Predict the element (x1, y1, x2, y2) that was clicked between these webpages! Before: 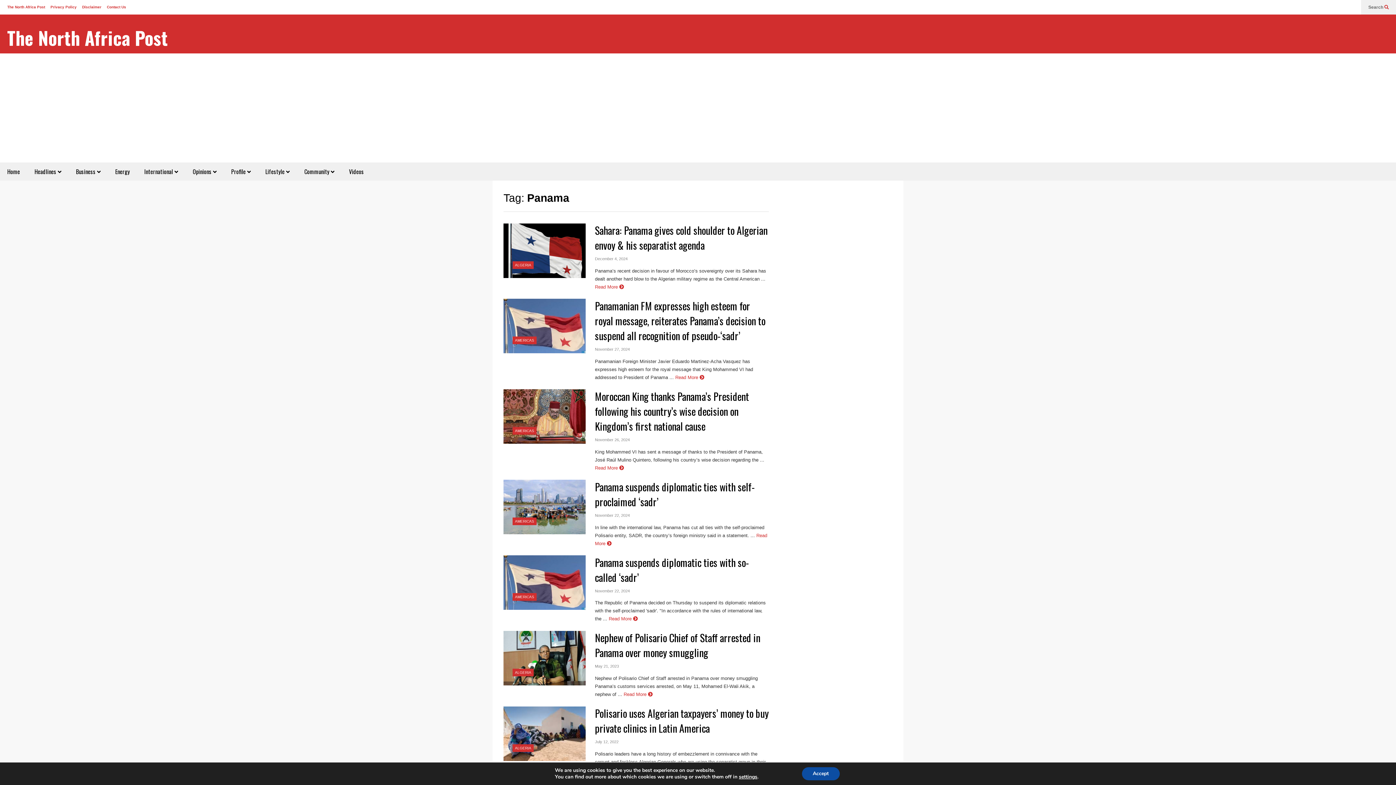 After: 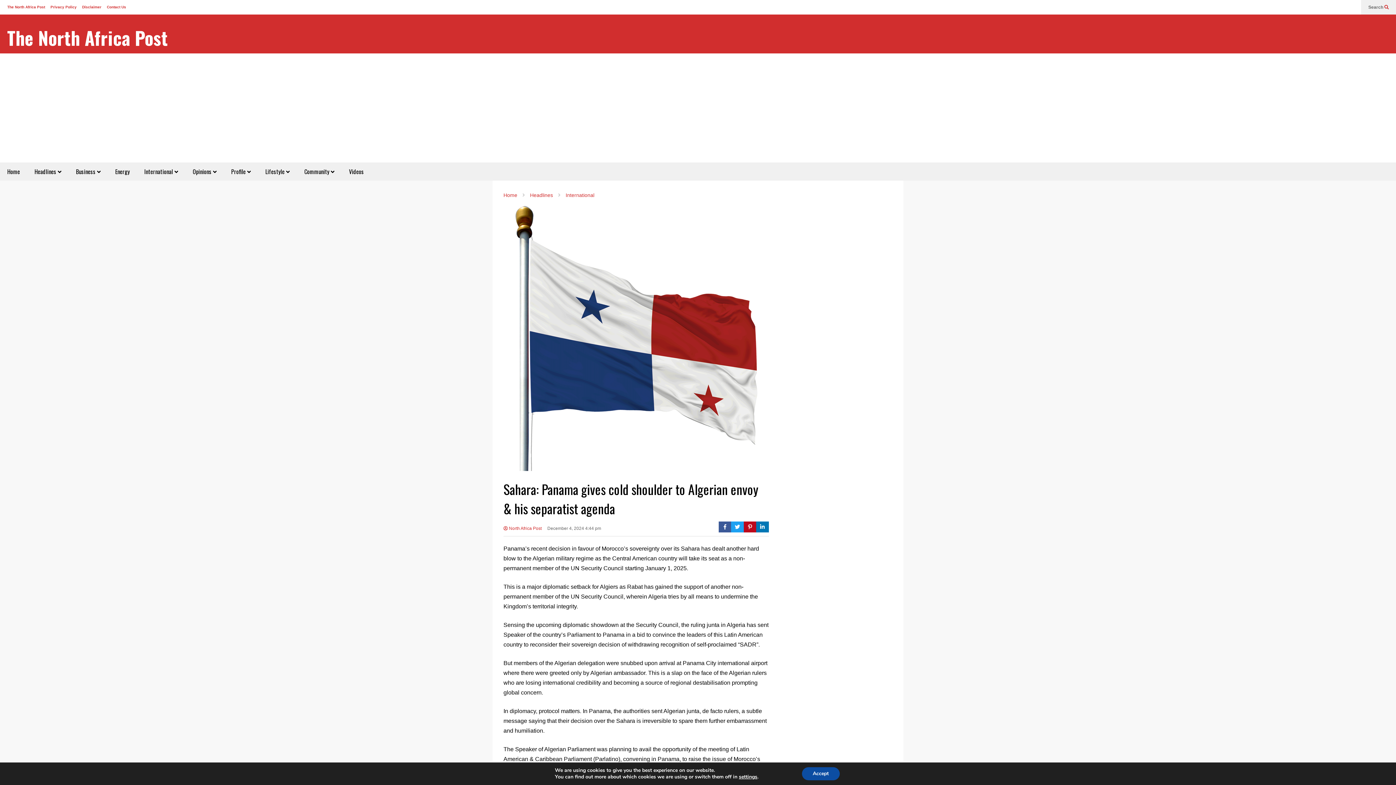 Action: bbox: (503, 223, 585, 278)